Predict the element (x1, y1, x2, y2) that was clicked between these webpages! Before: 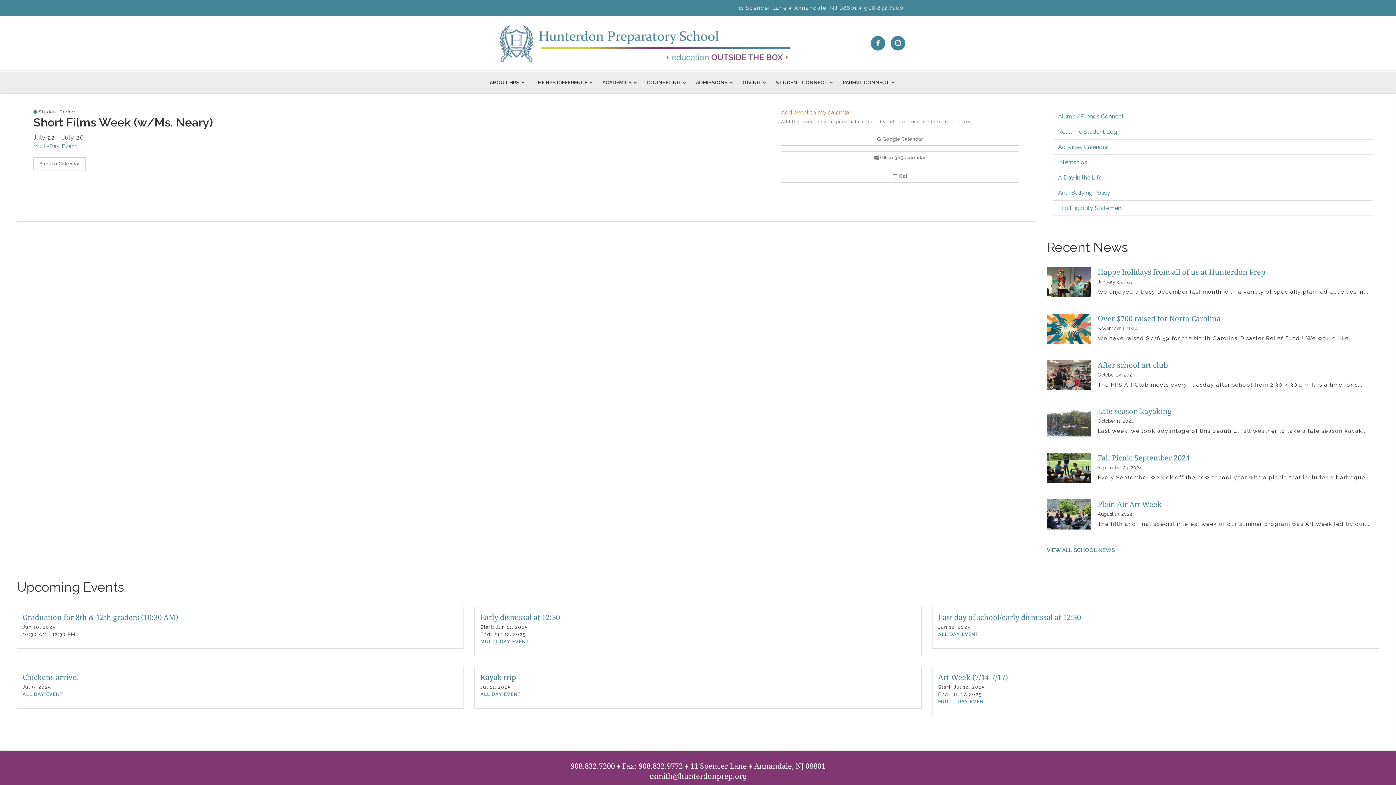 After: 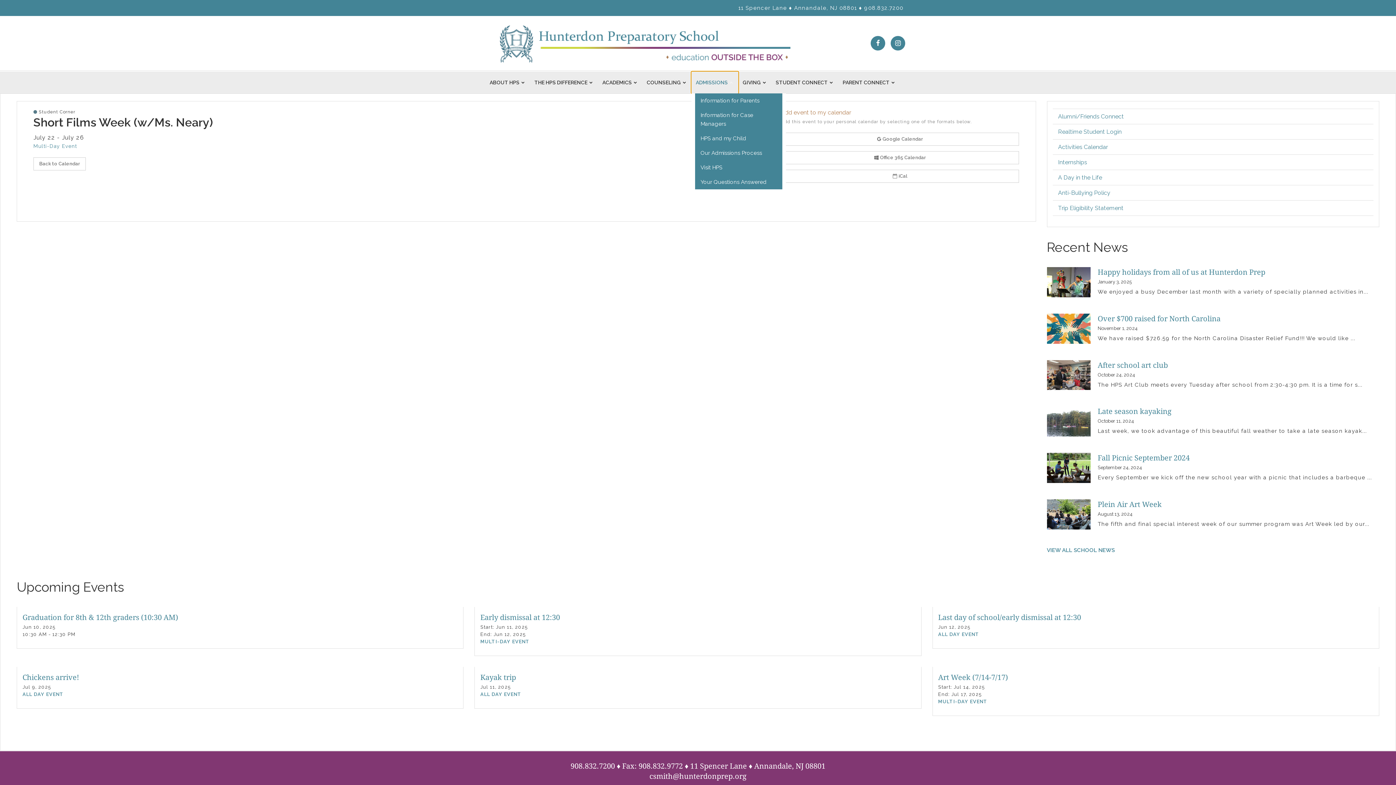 Action: label: ADMISSIONS bbox: (691, 71, 738, 93)